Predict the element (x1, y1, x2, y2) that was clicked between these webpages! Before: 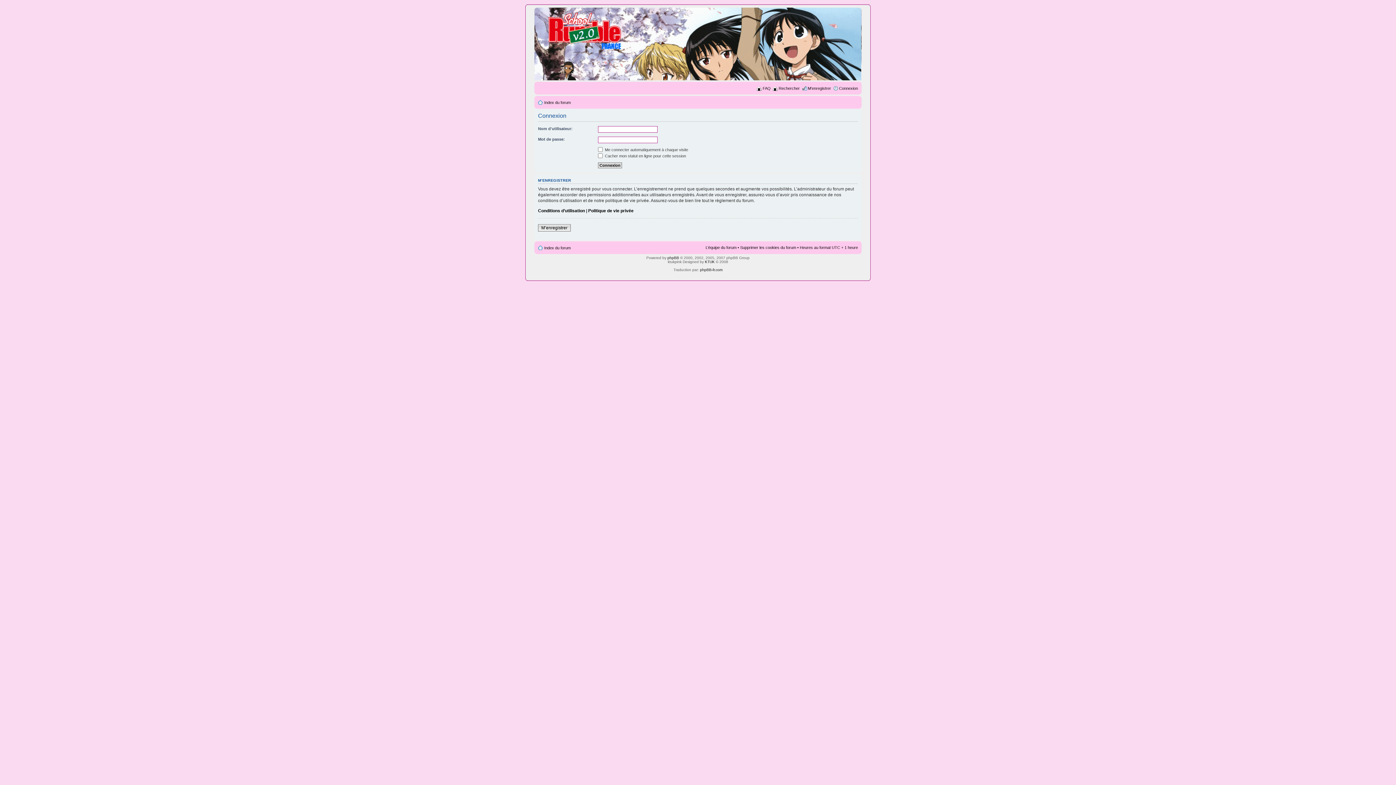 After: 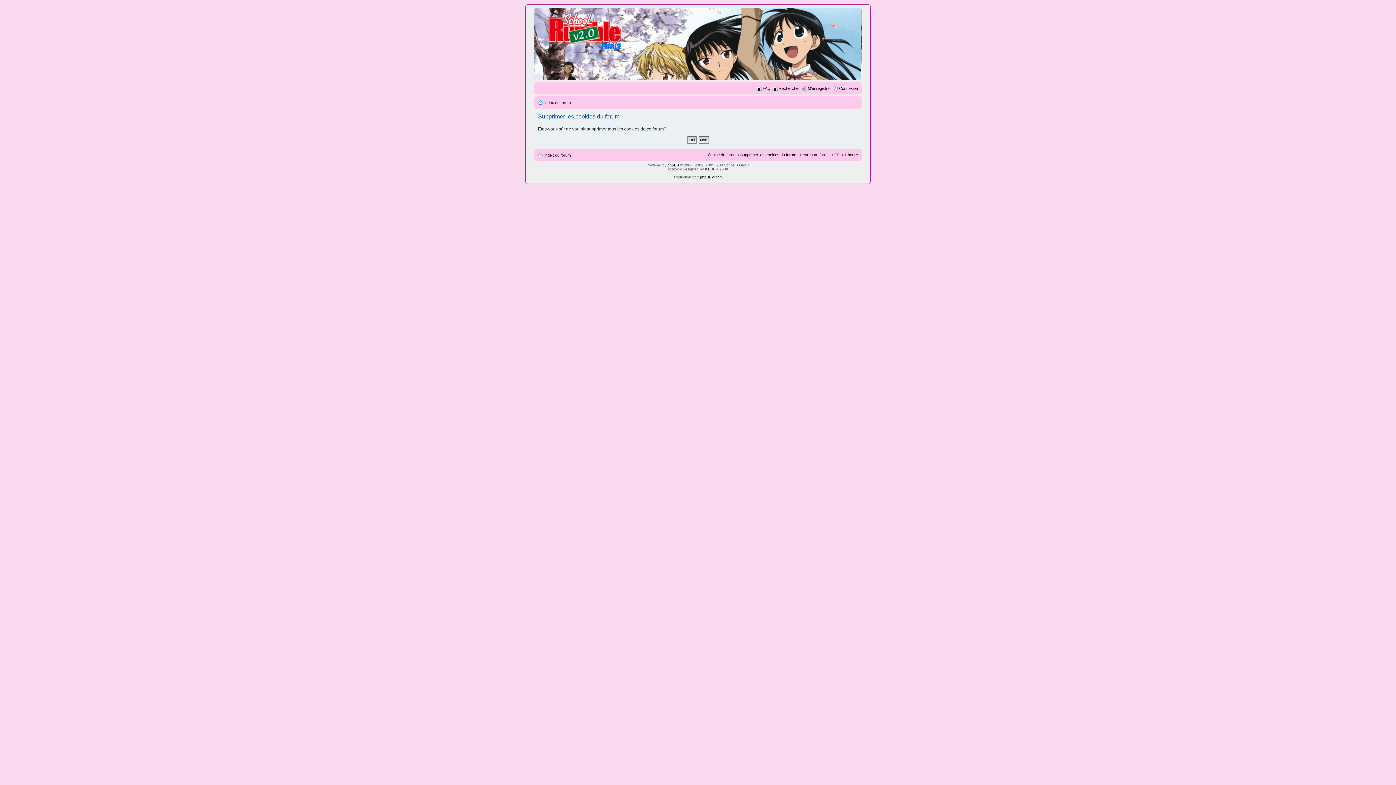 Action: bbox: (740, 245, 796, 249) label: Supprimer les cookies du forum